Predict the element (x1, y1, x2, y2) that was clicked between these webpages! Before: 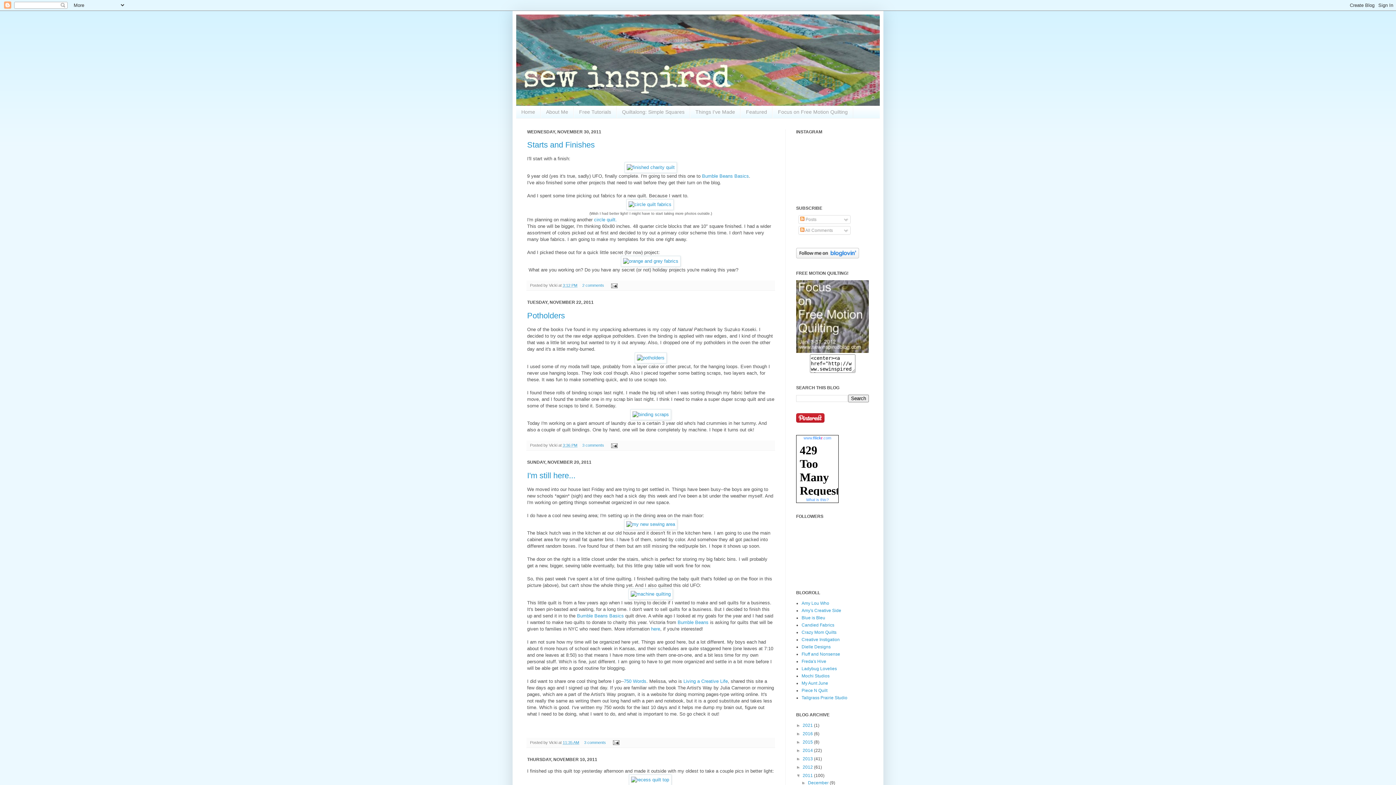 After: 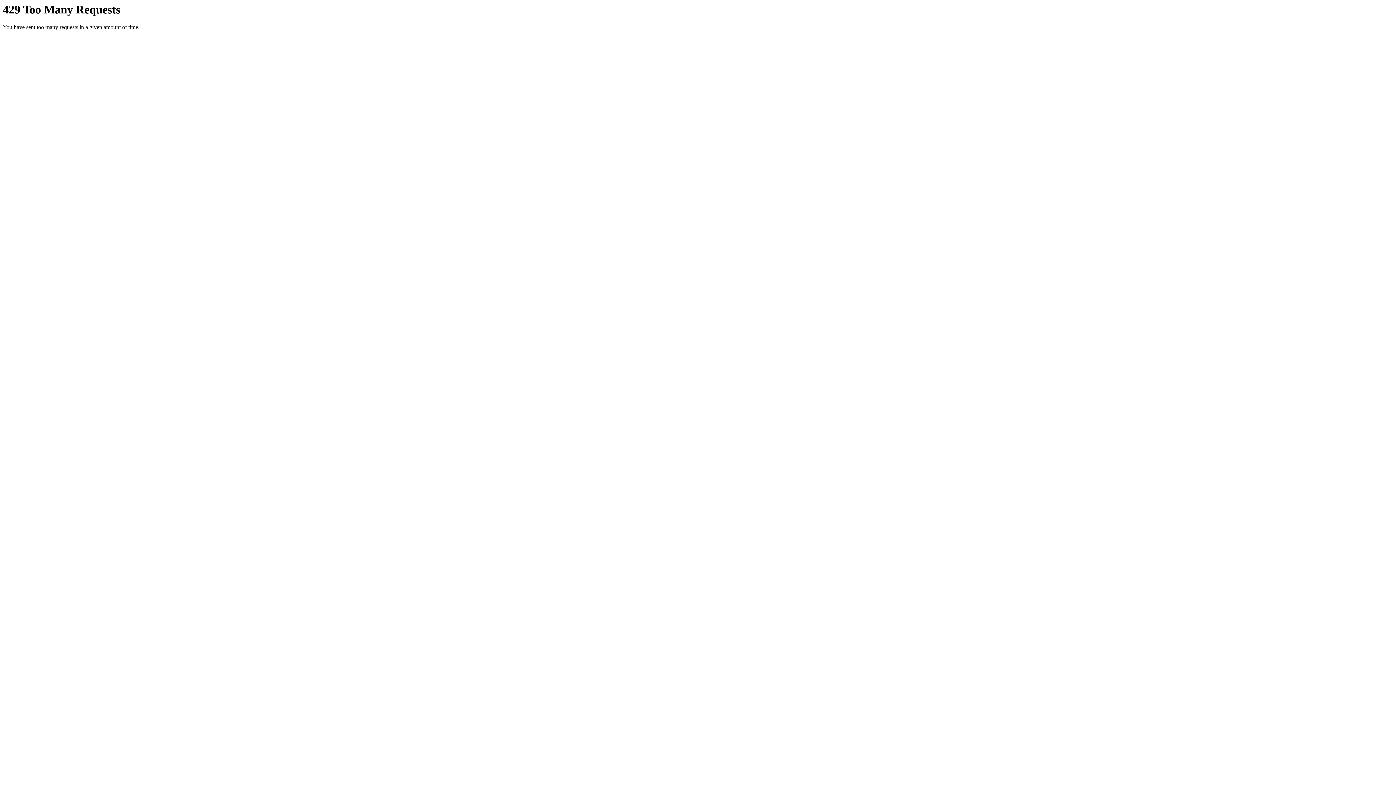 Action: bbox: (624, 521, 677, 527)